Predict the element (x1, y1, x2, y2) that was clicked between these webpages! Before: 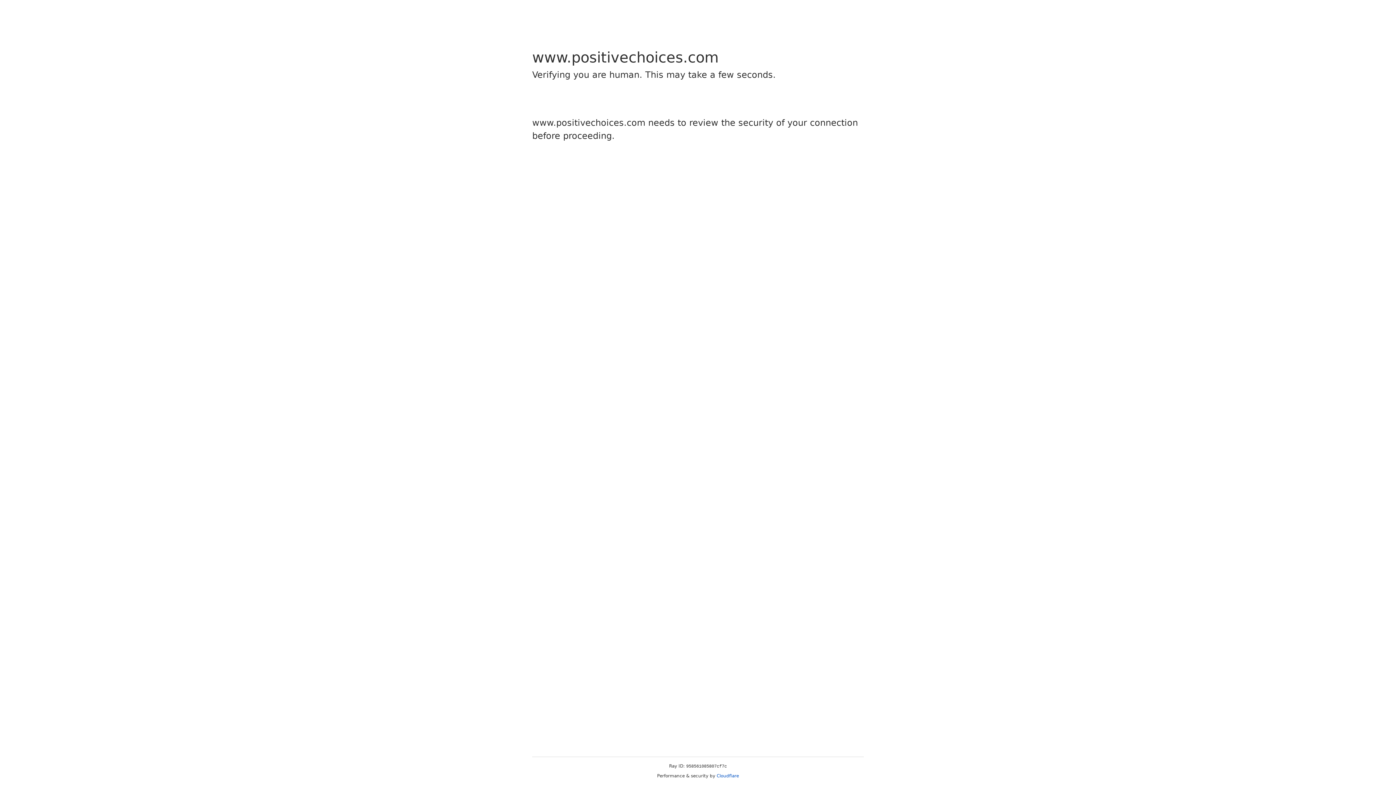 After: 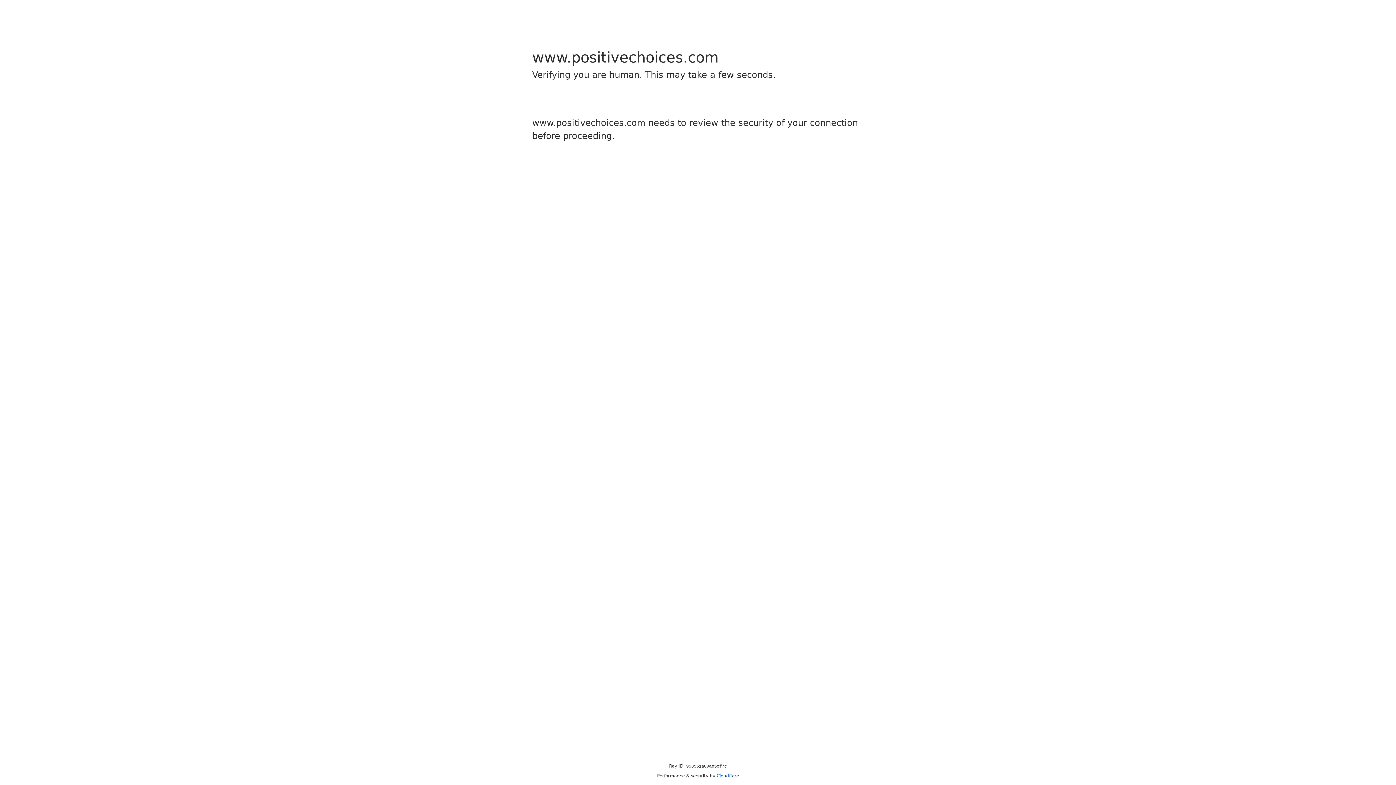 Action: bbox: (716, 773, 739, 778) label: Cloudflare